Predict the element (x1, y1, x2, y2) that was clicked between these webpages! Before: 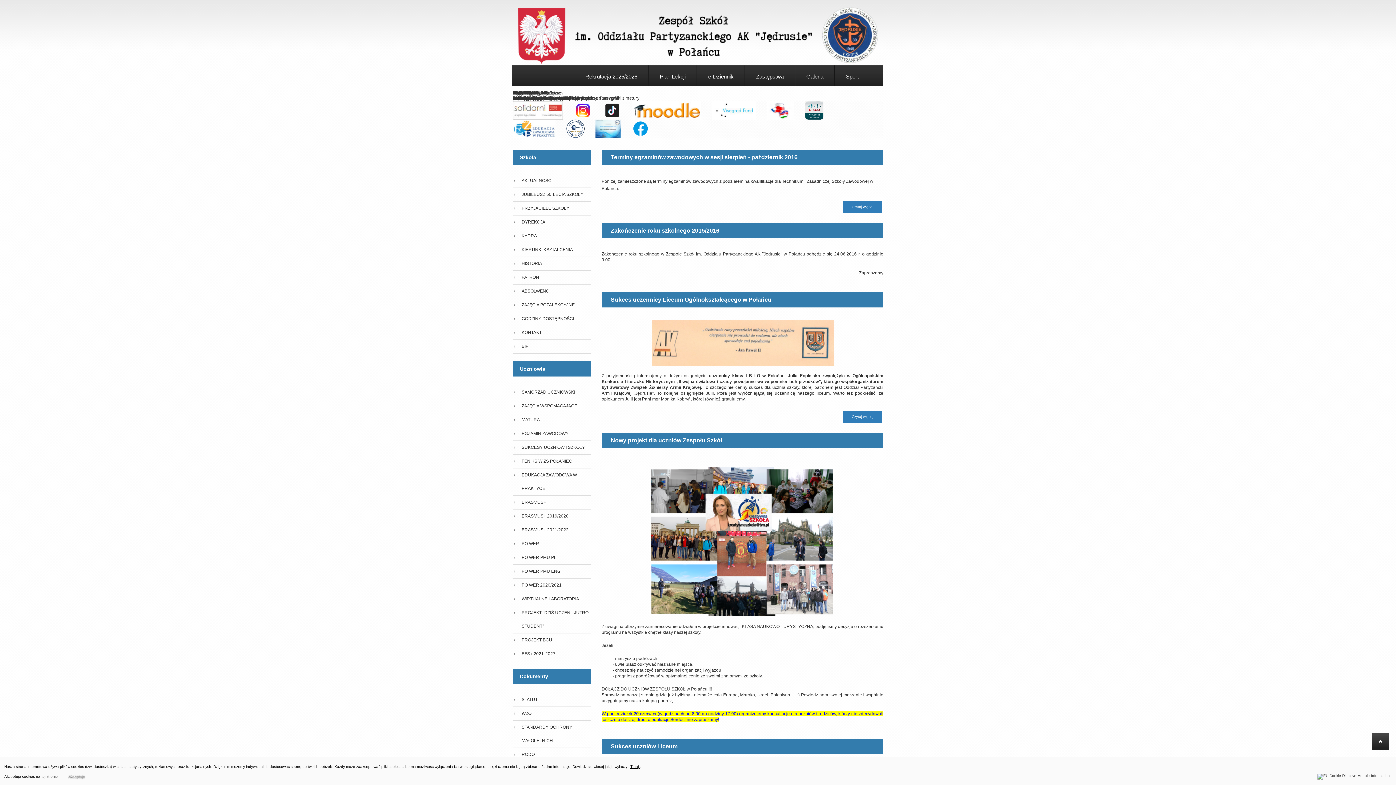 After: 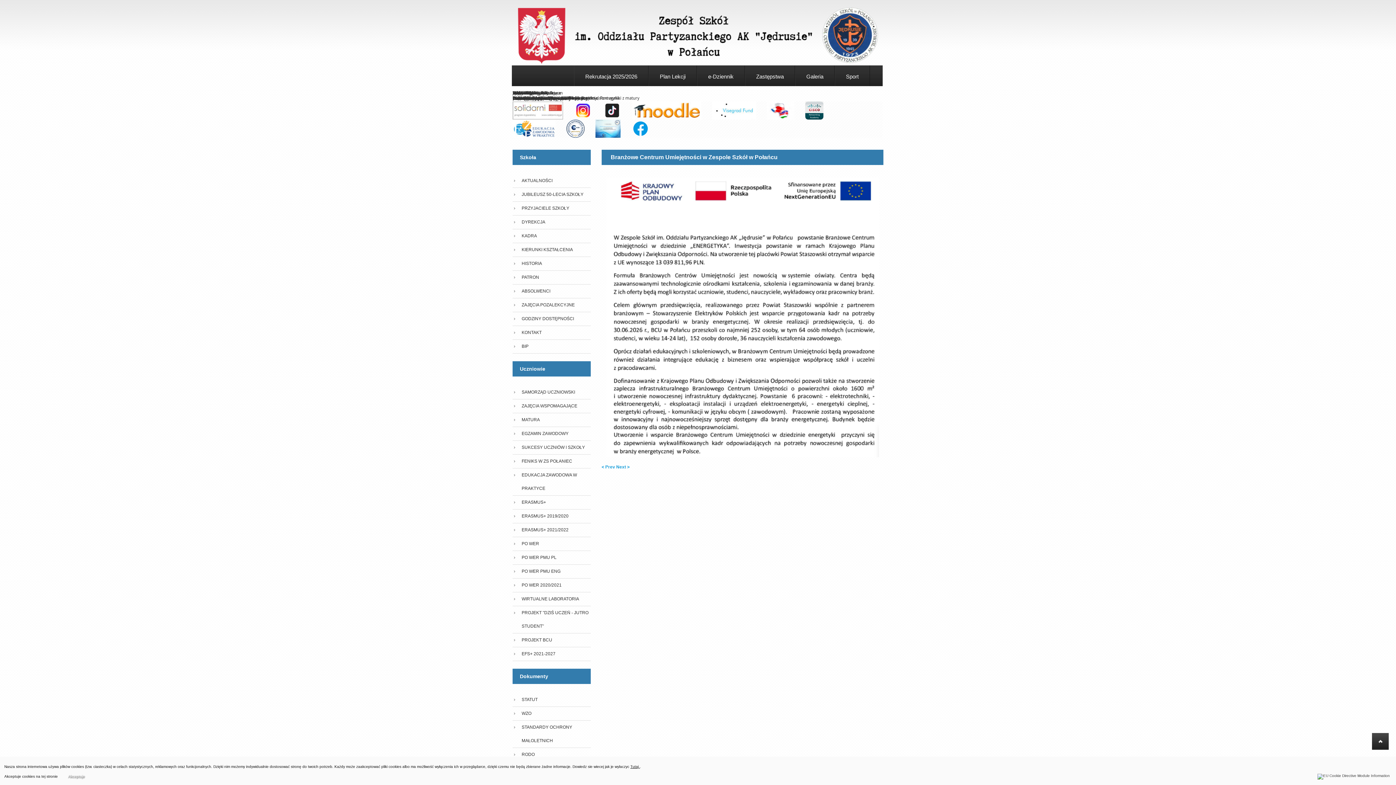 Action: label: PROJEKT BCU bbox: (521, 634, 552, 646)